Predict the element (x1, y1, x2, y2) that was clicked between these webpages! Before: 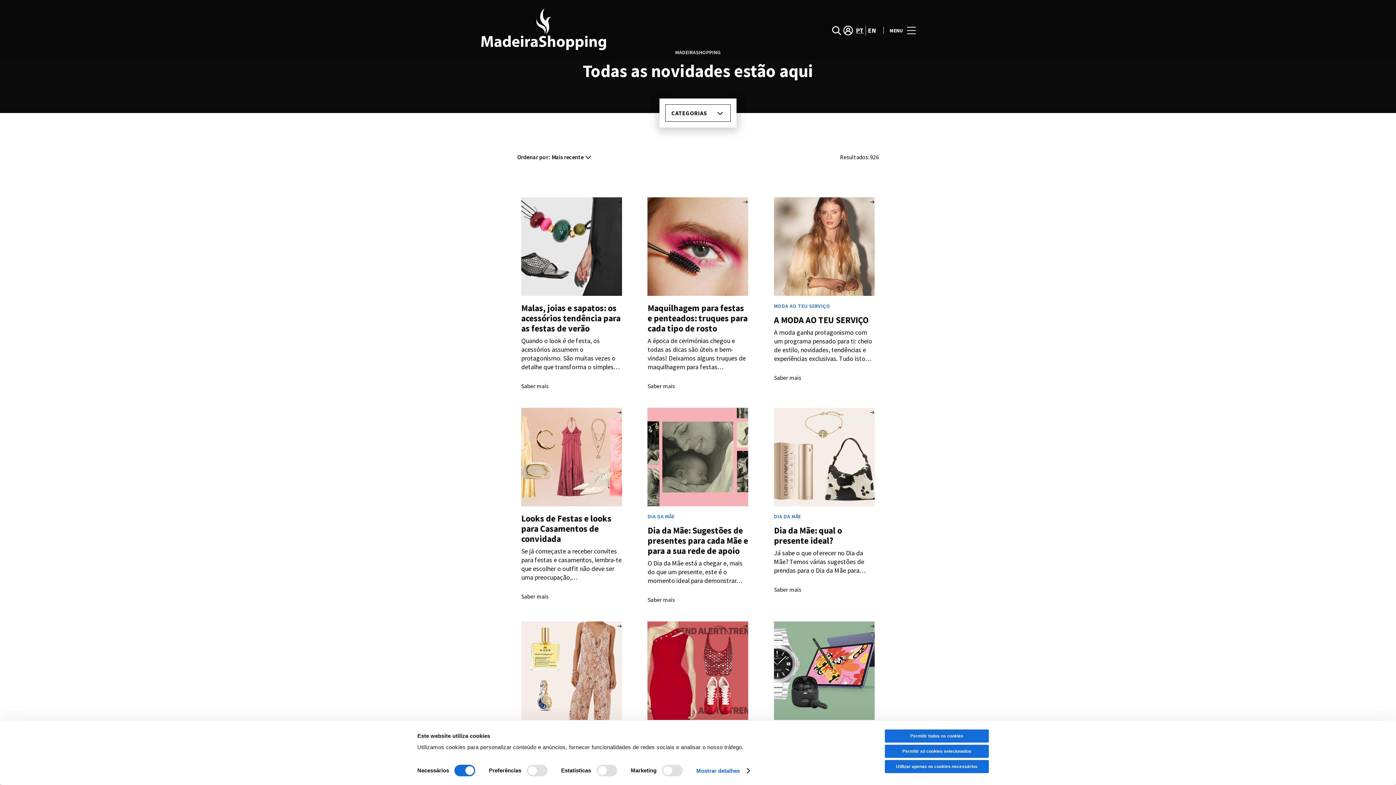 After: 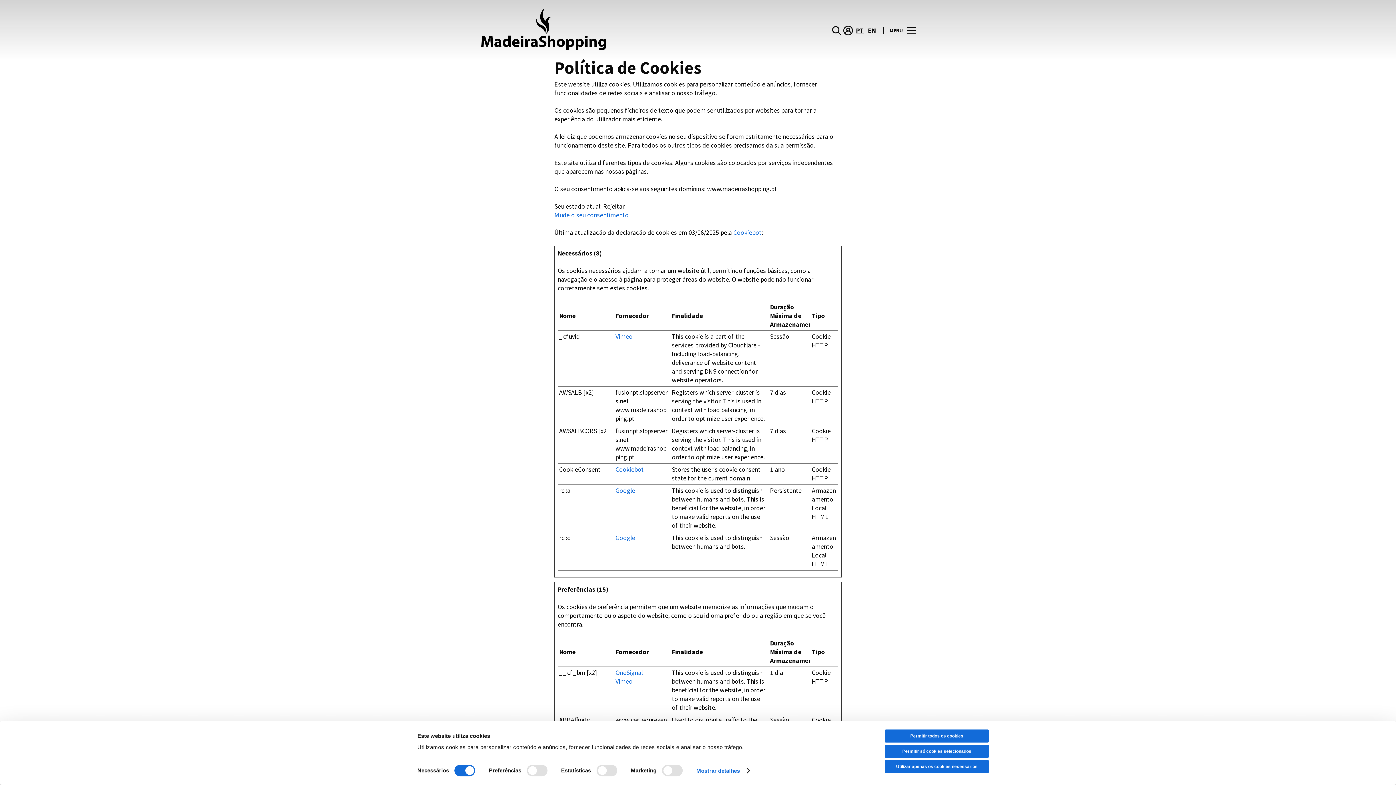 Action: bbox: (590, 478, 638, 485) label: Política de Cookies